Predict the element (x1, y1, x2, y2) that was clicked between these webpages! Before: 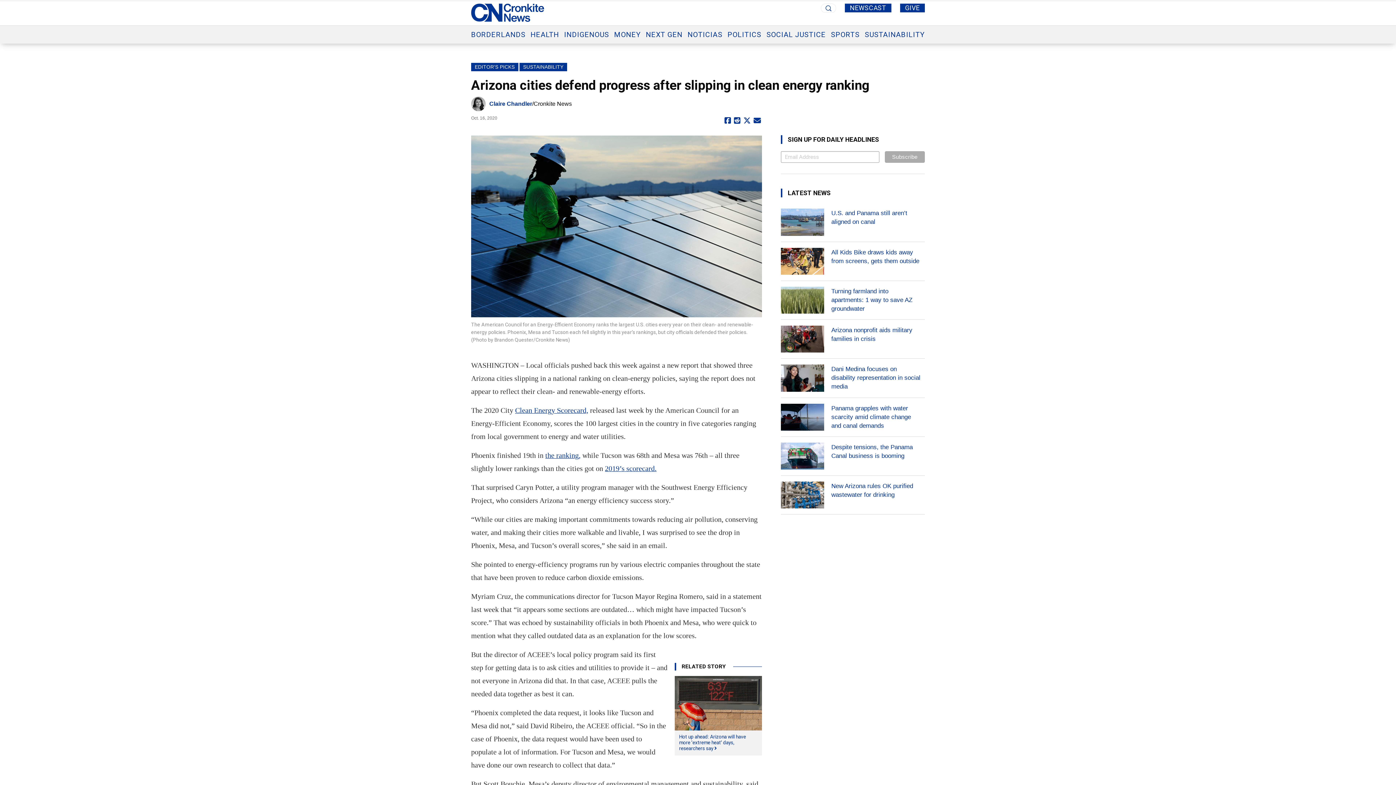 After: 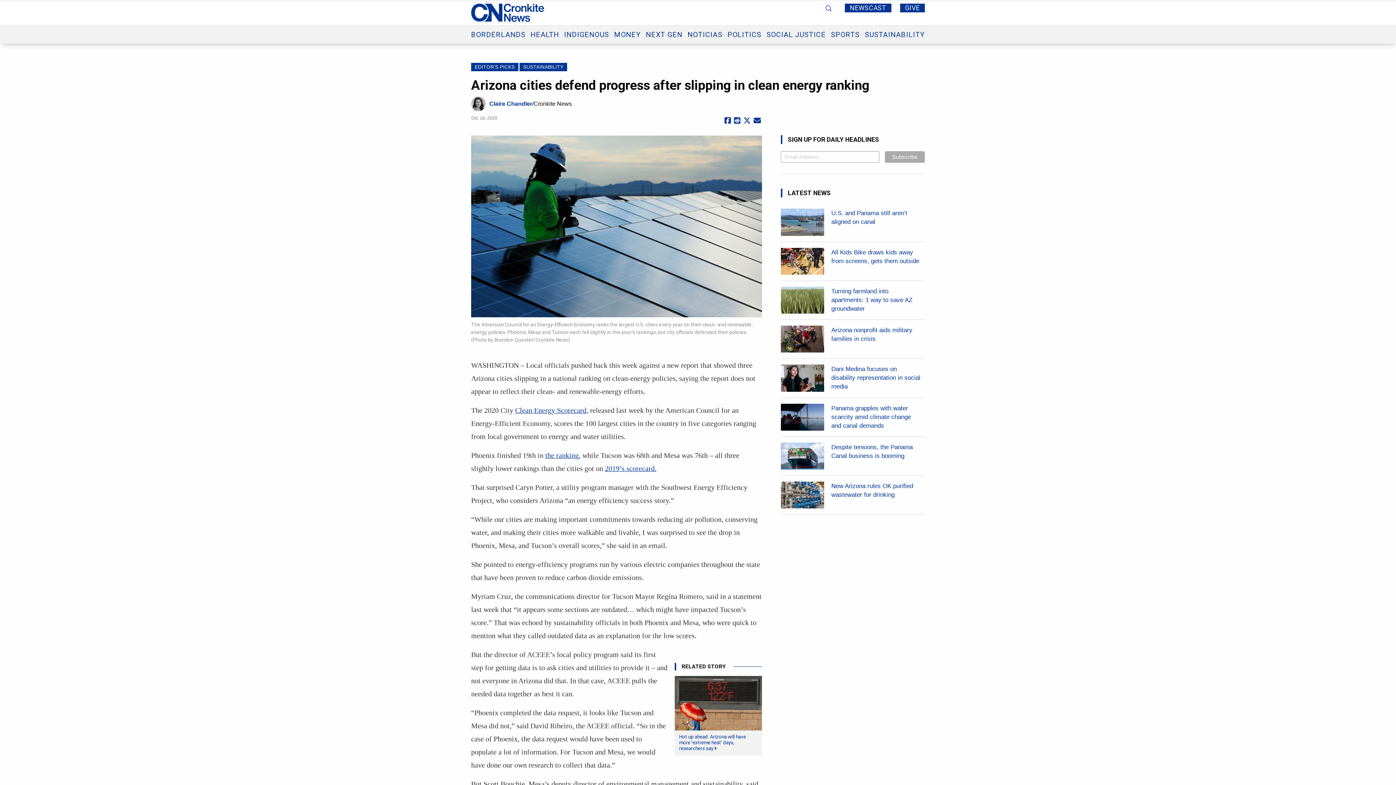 Action: label: Submit to Reddit bbox: (734, 116, 740, 124)